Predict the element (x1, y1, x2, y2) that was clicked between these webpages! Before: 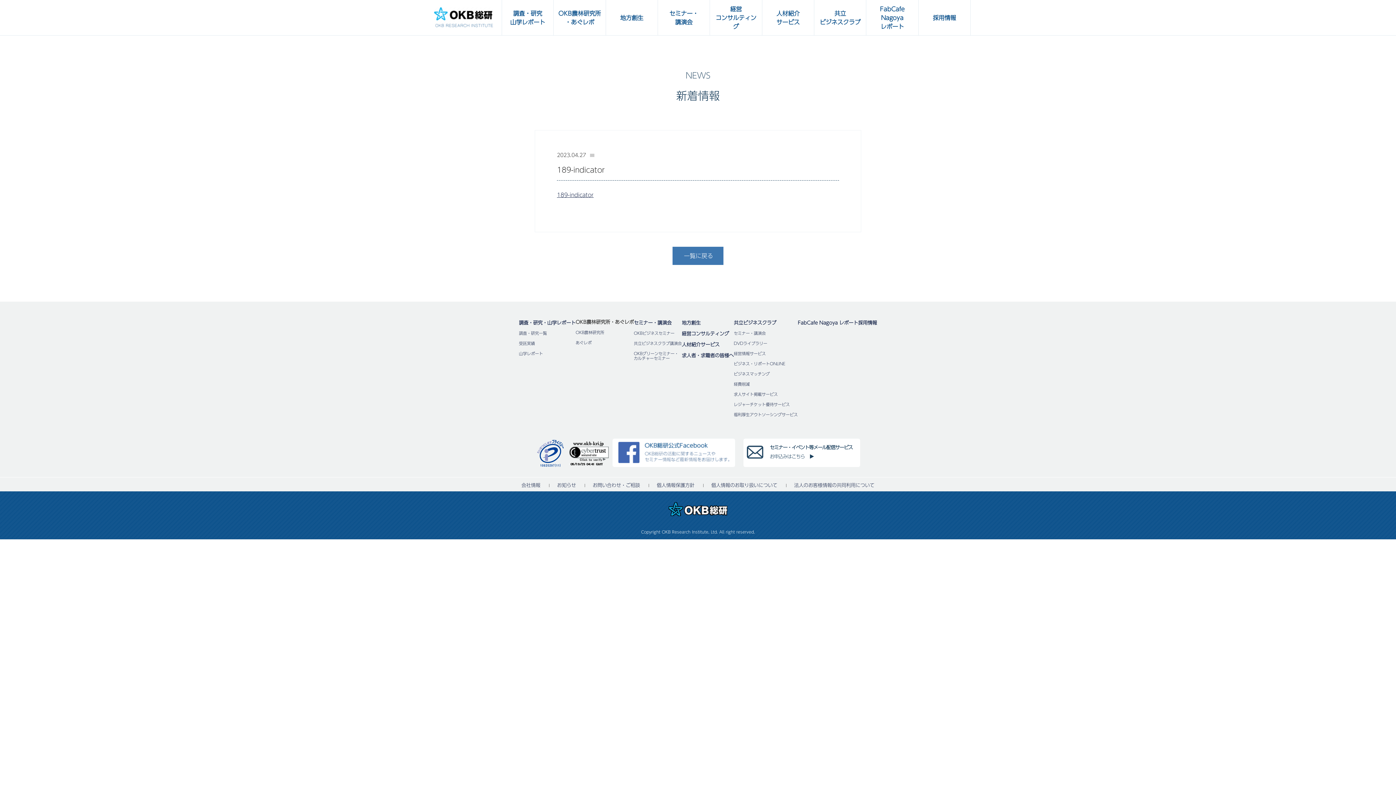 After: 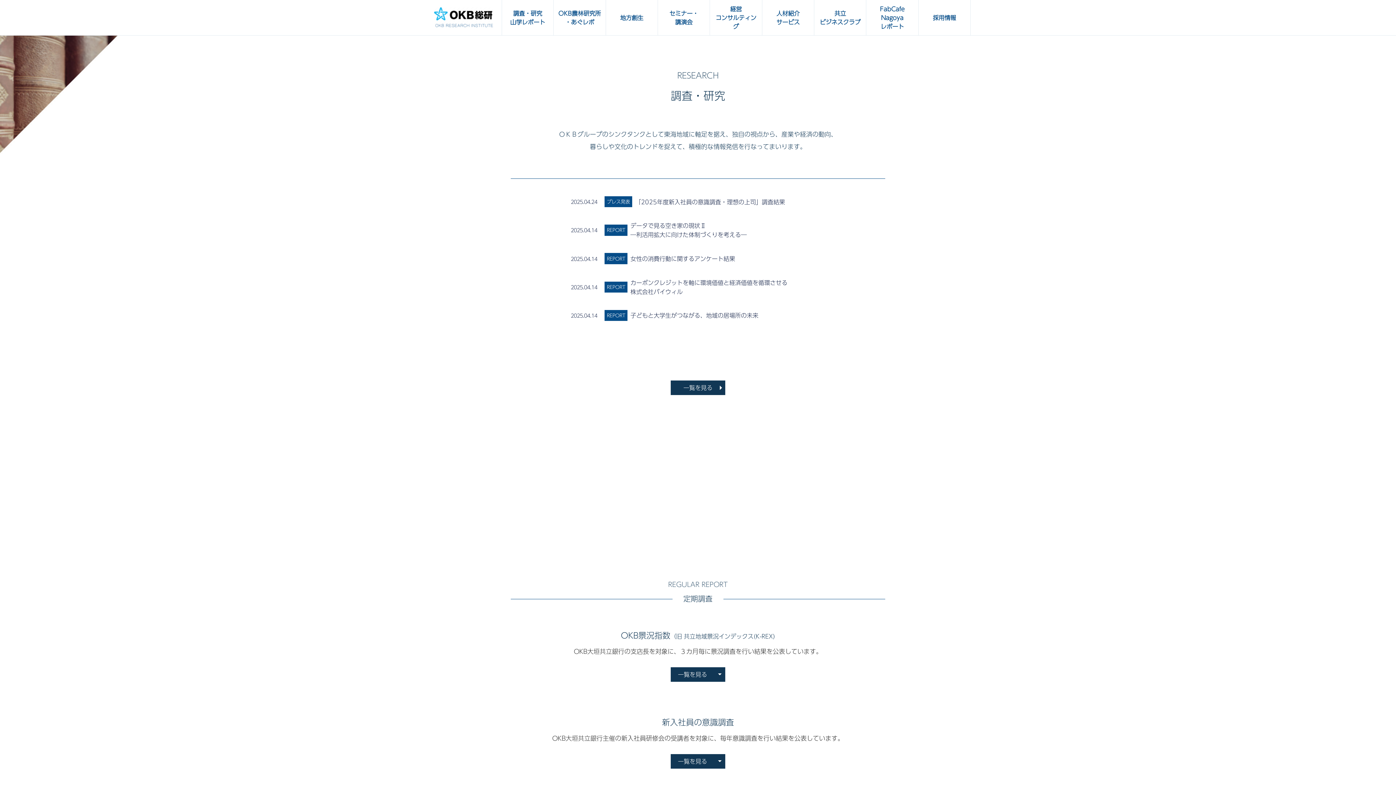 Action: label: 調査・研究・山学レポート bbox: (519, 319, 575, 326)